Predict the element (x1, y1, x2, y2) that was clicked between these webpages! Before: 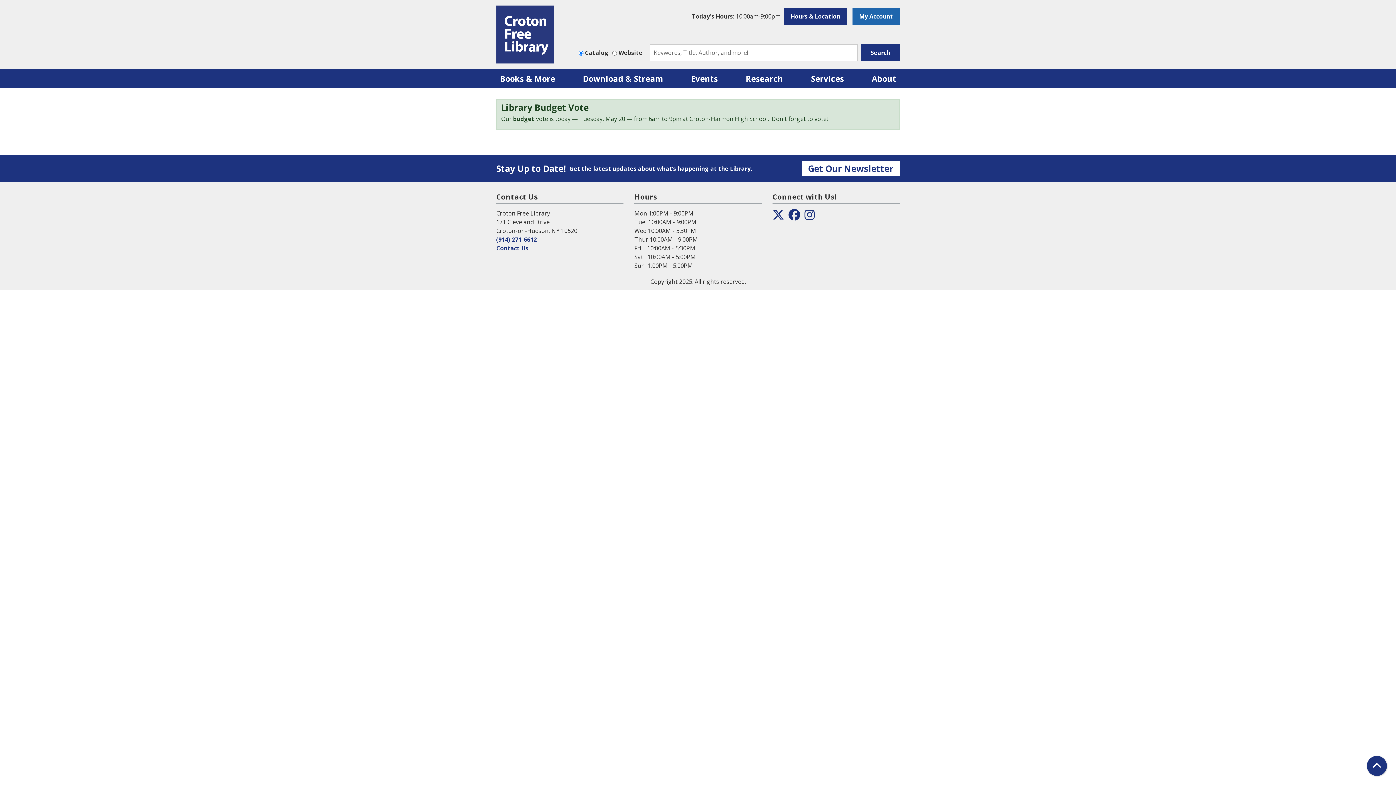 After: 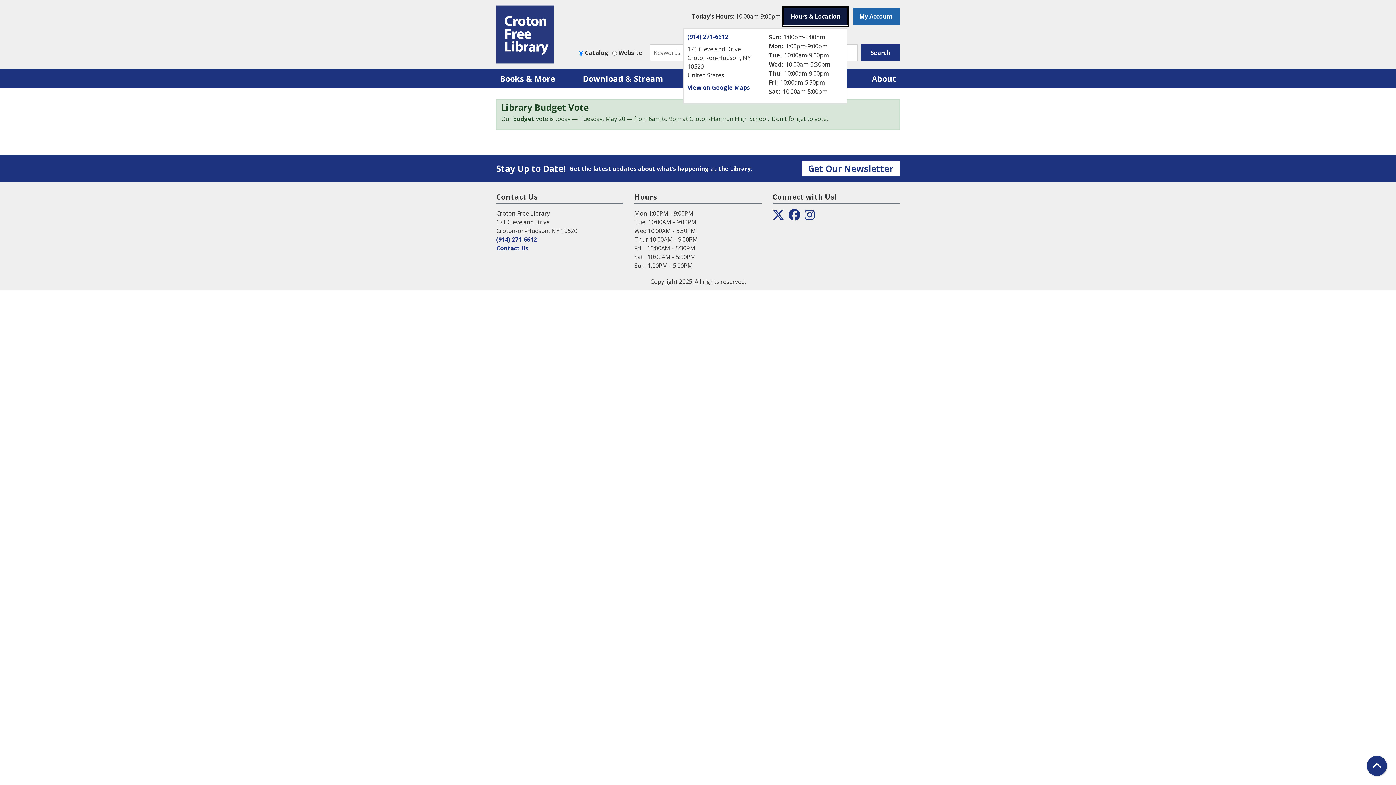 Action: label: Hours & Location bbox: (784, 8, 847, 24)